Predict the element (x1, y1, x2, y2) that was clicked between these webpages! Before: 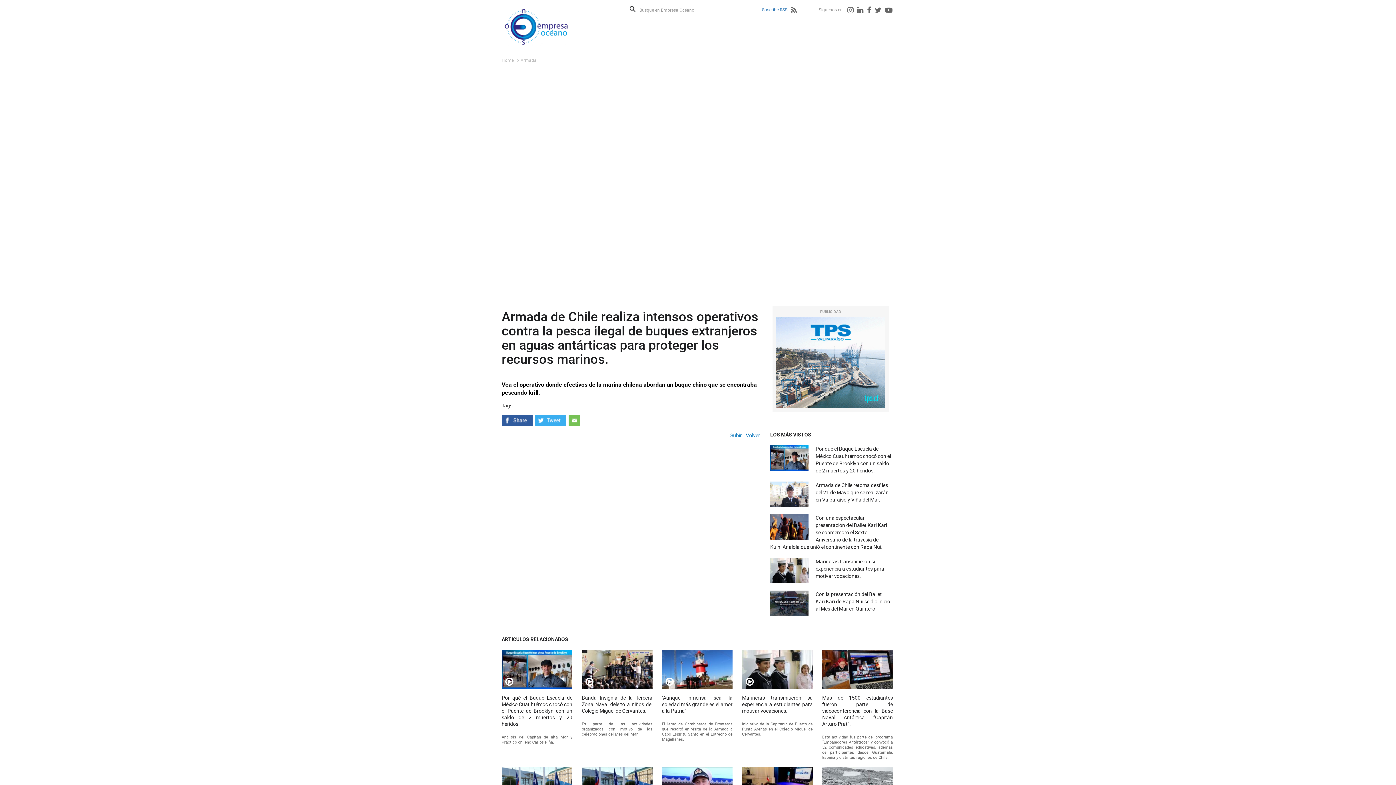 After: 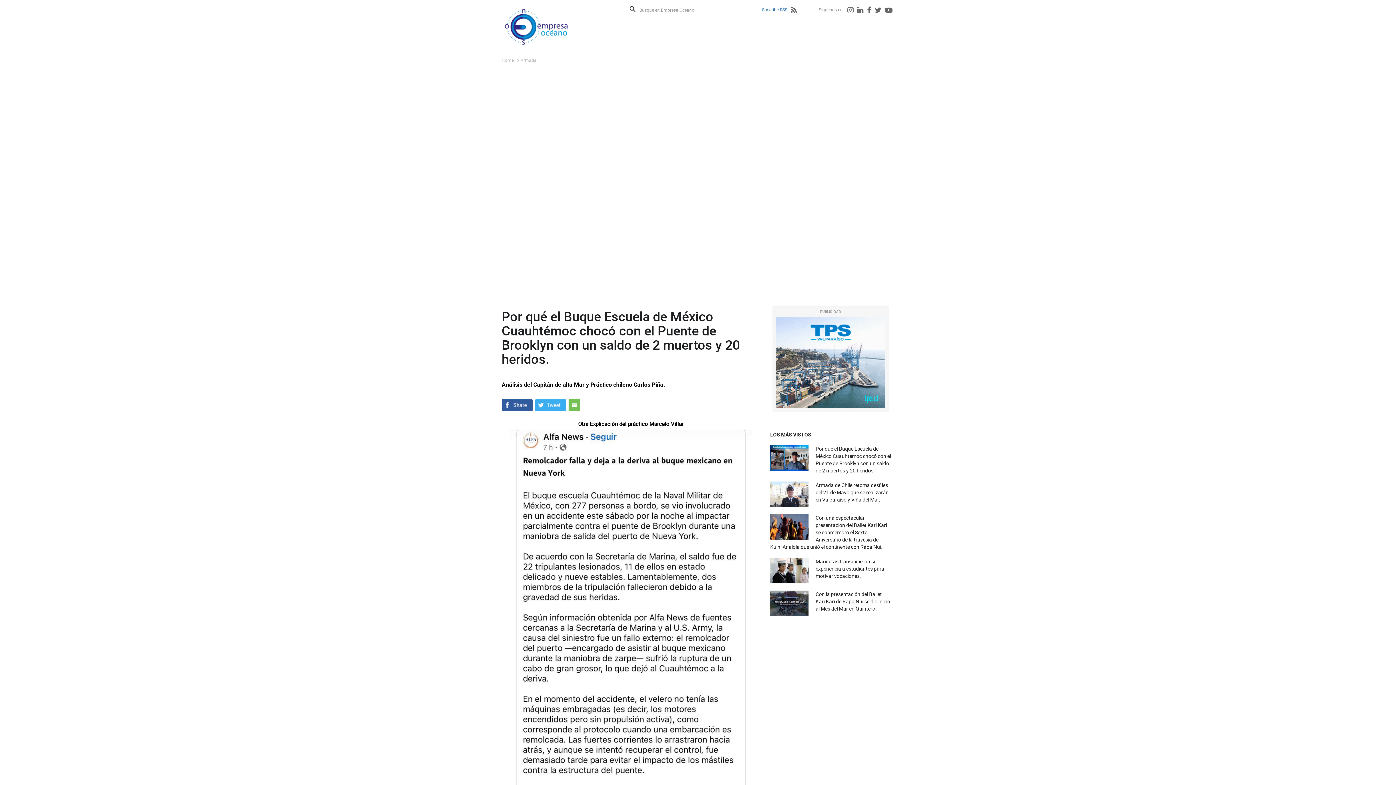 Action: bbox: (501, 666, 572, 672)